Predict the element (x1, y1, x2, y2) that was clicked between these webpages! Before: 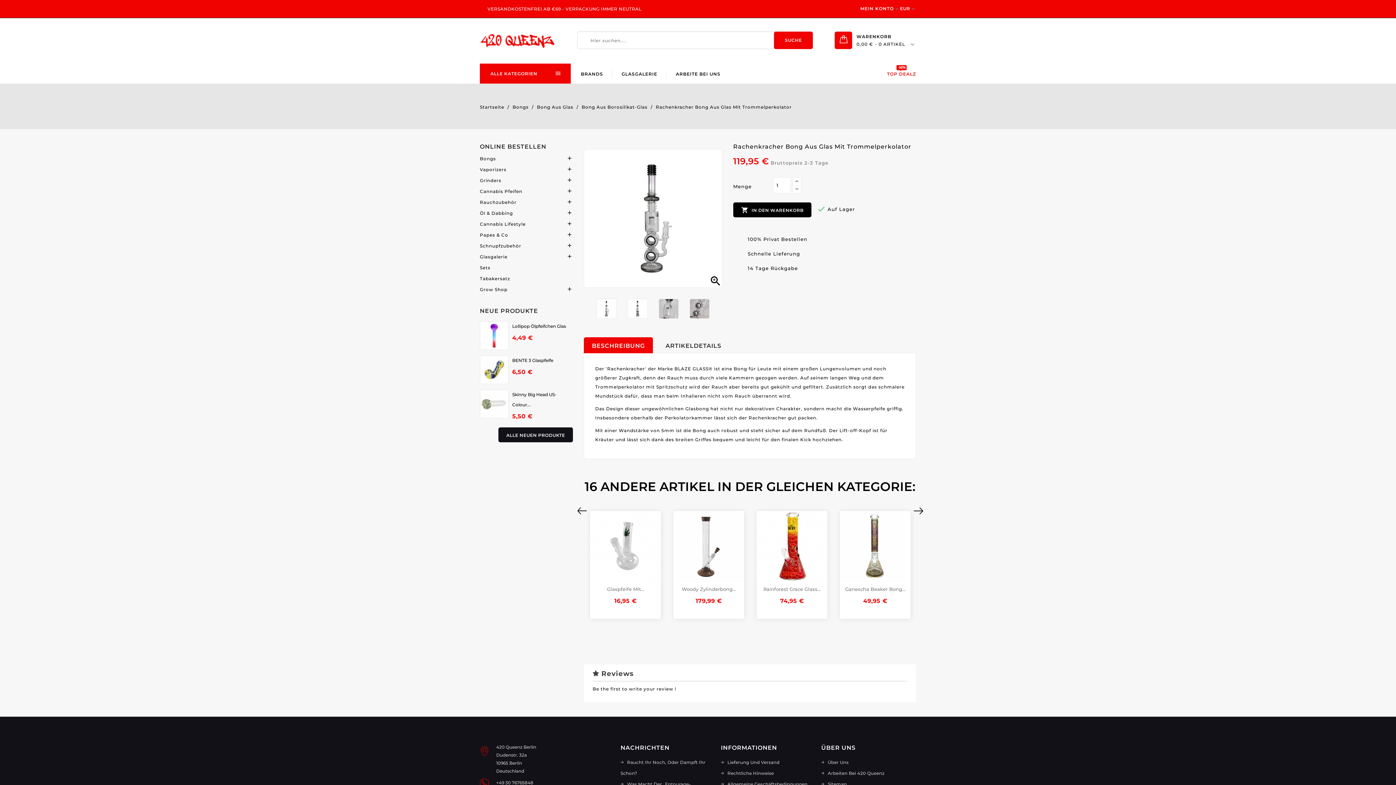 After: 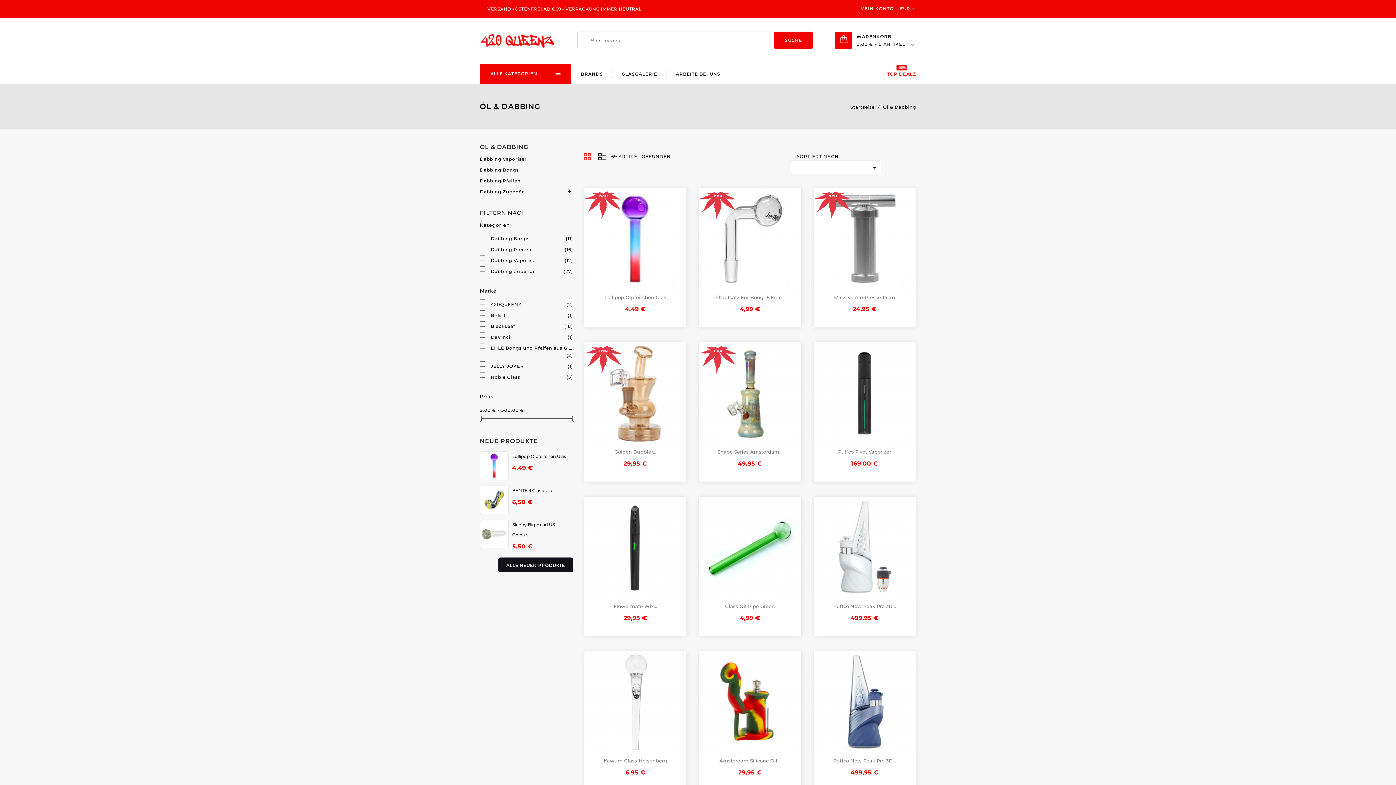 Action: label: Öl & Dabbing bbox: (480, 208, 573, 218)